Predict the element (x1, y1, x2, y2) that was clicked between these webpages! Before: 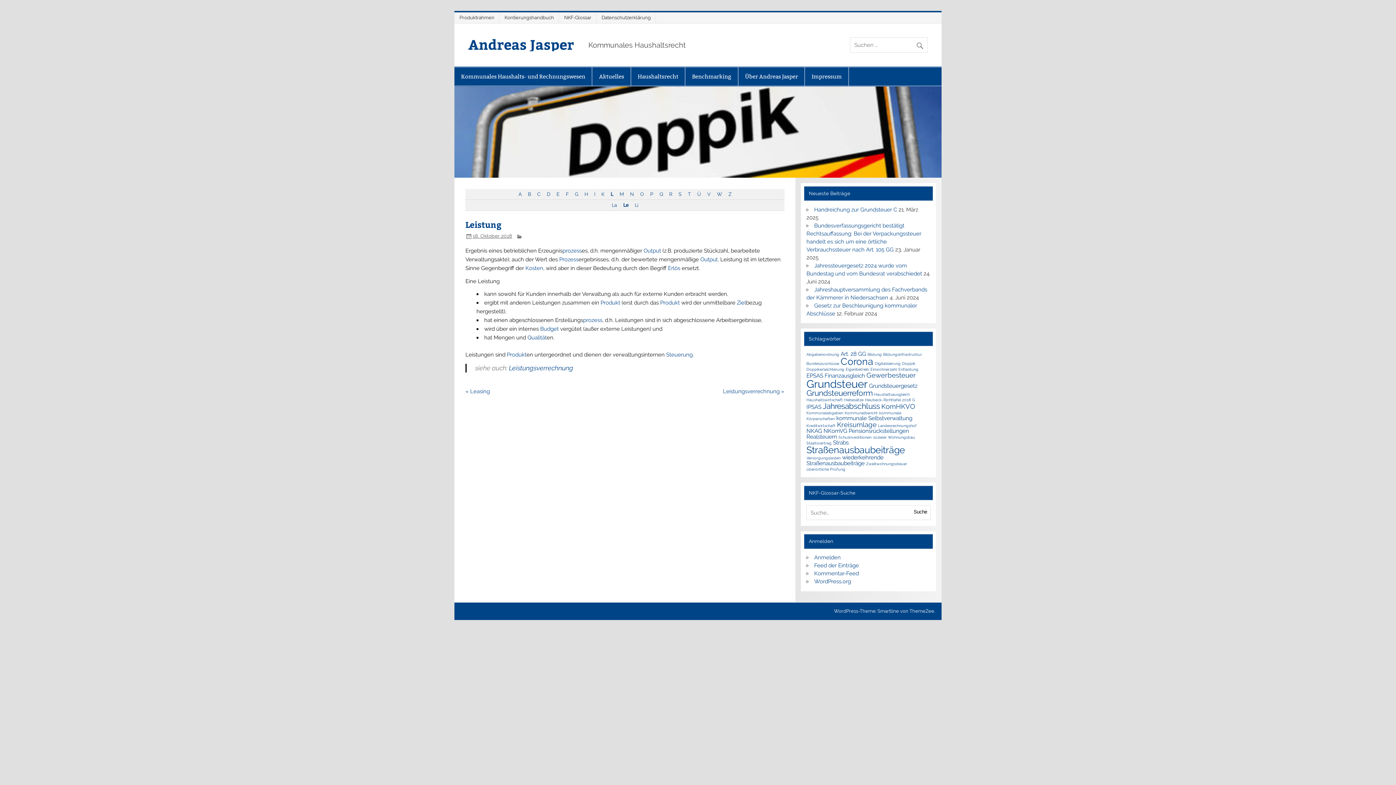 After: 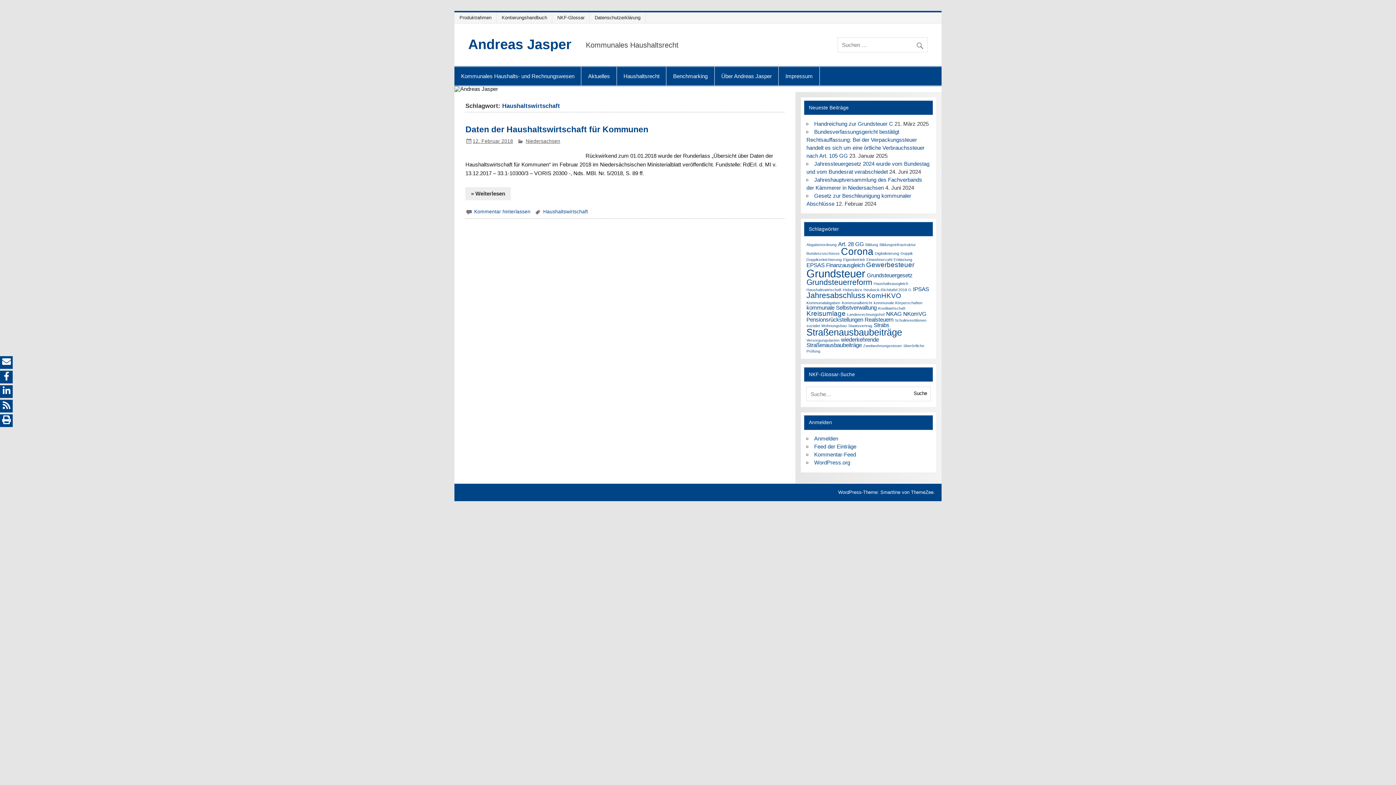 Action: bbox: (806, 397, 843, 402) label: Haushaltswirtschaft (1 Eintrag)